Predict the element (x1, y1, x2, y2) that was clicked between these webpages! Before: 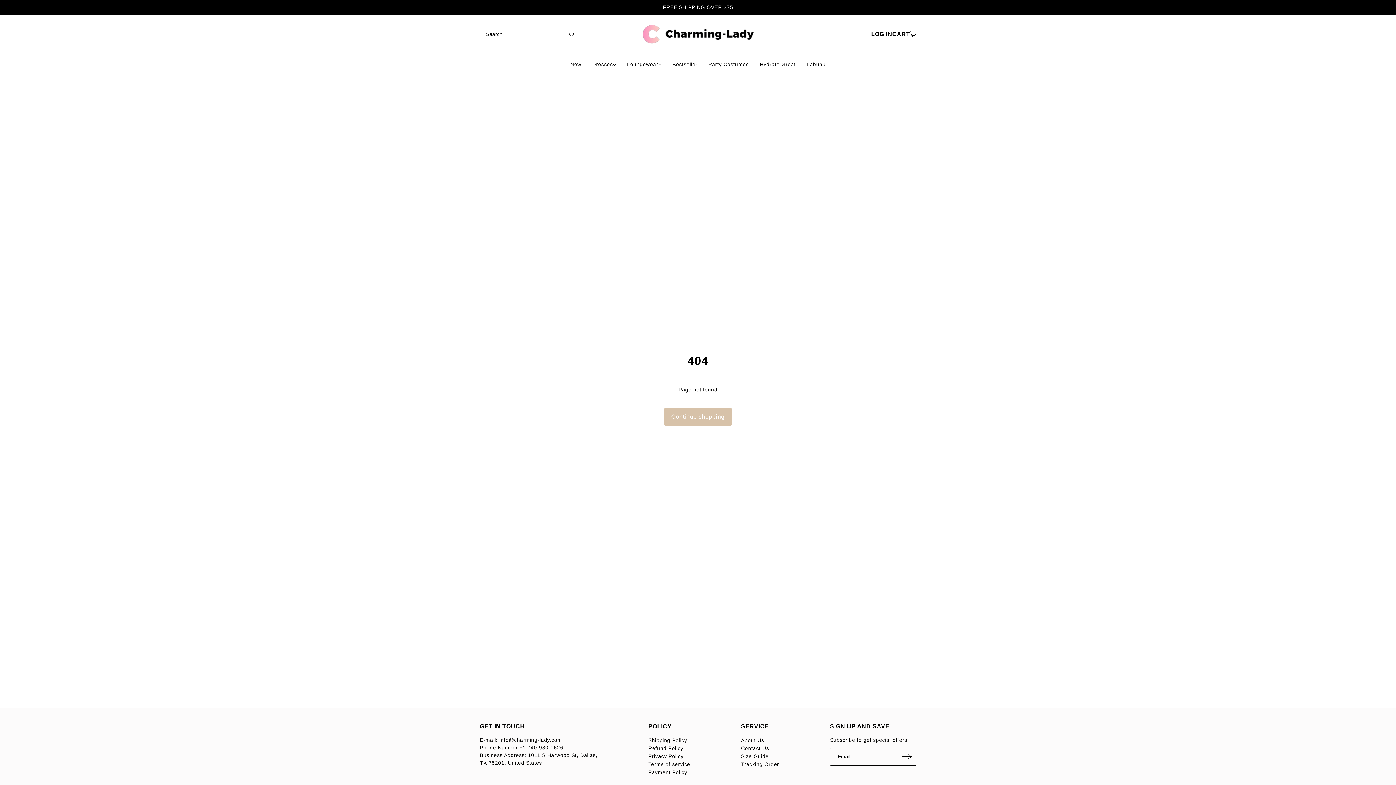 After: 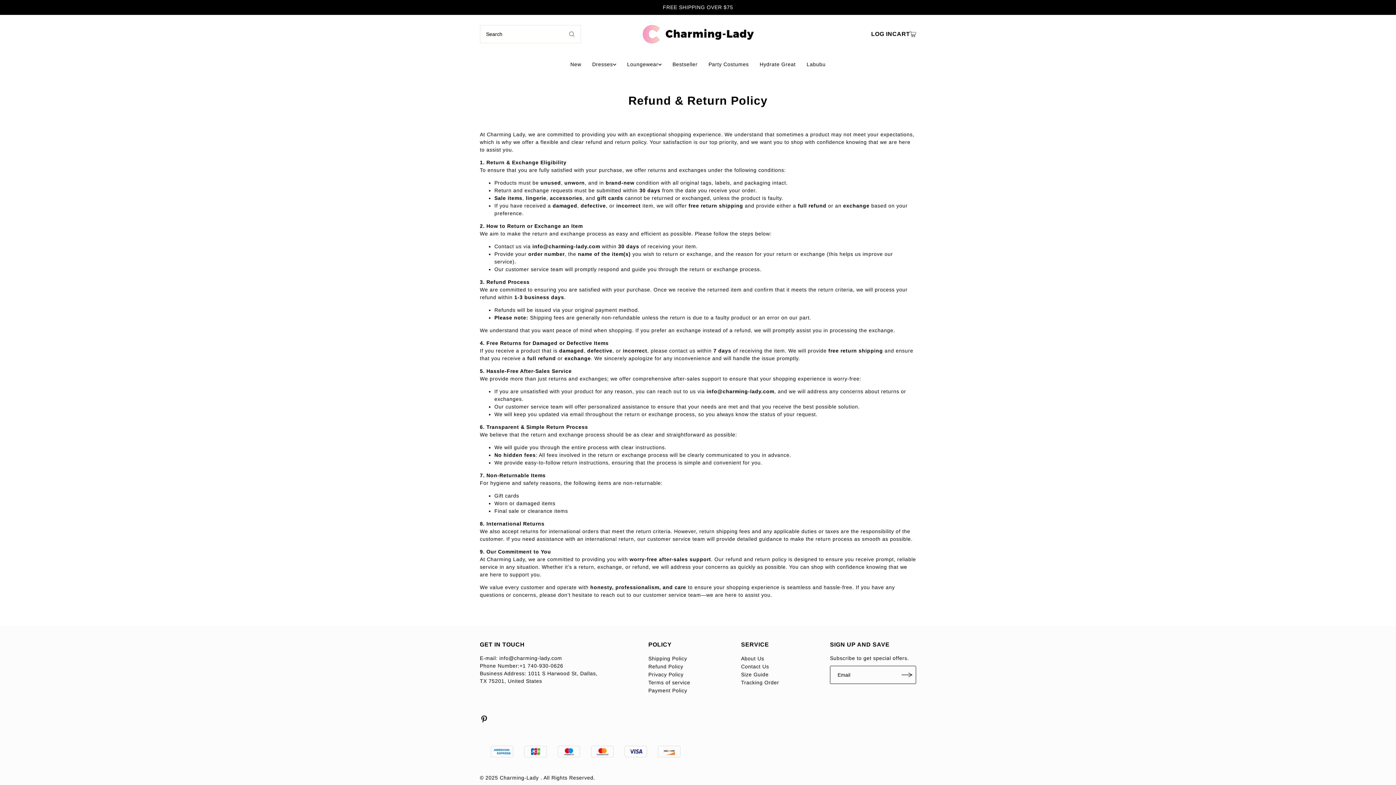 Action: bbox: (648, 745, 683, 751) label: Refund Policy